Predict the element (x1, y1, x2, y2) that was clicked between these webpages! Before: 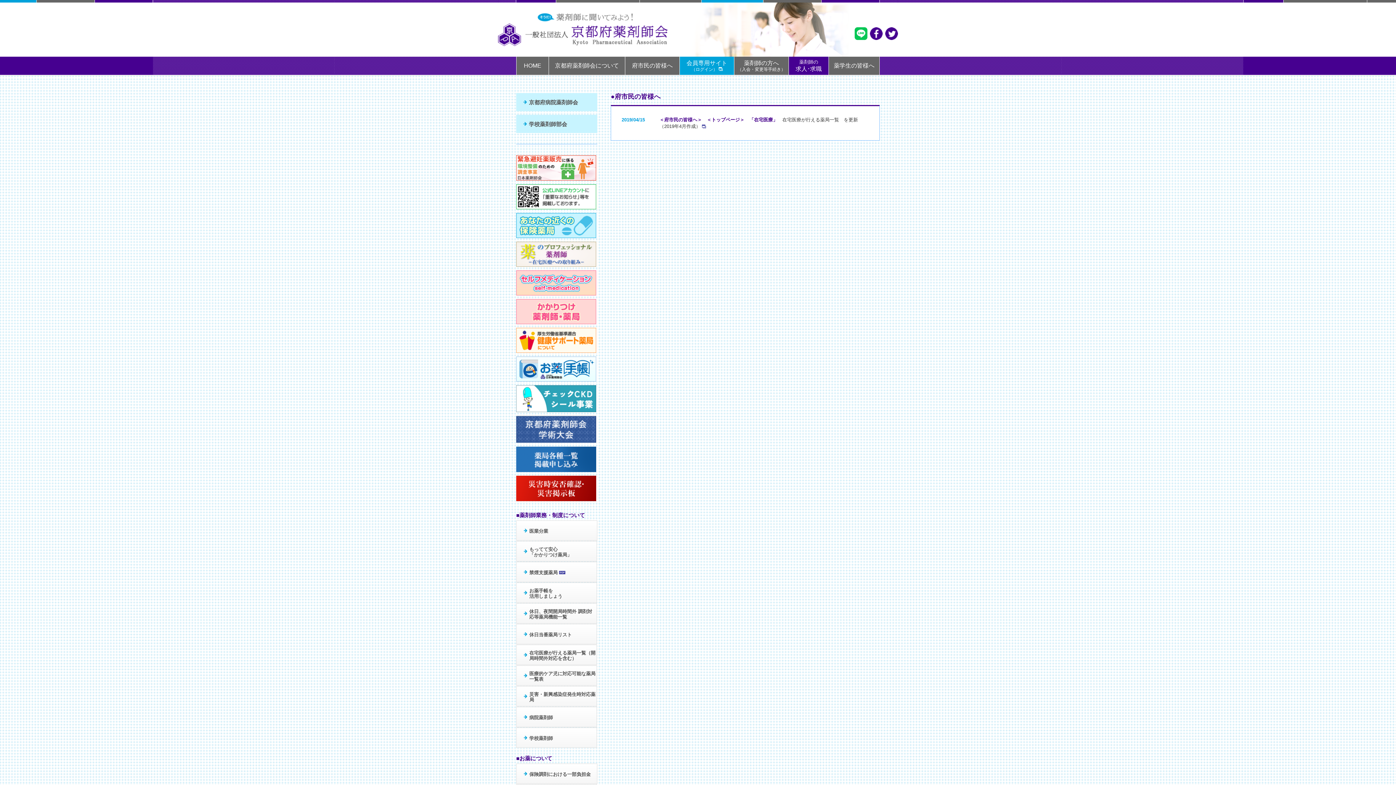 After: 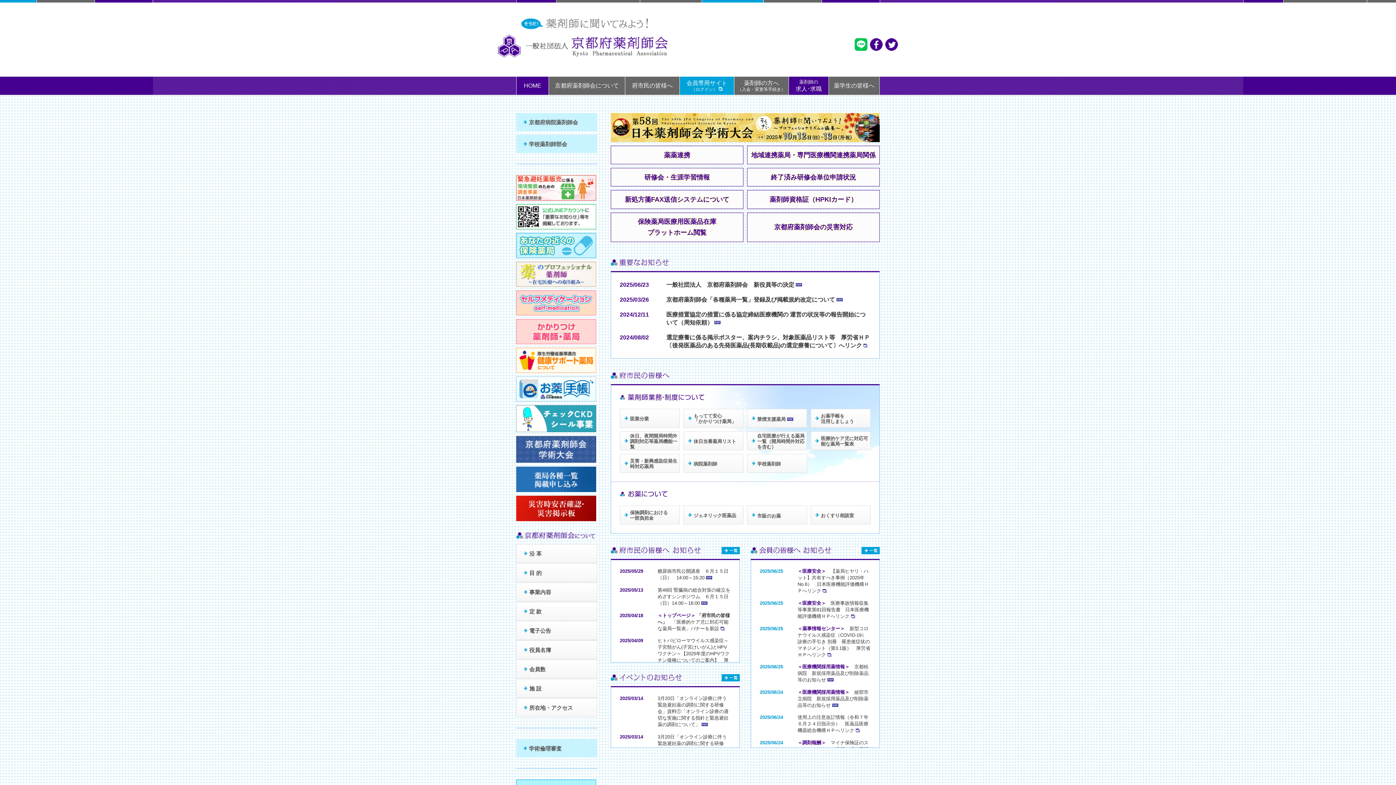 Action: bbox: (498, 13, 668, 18)